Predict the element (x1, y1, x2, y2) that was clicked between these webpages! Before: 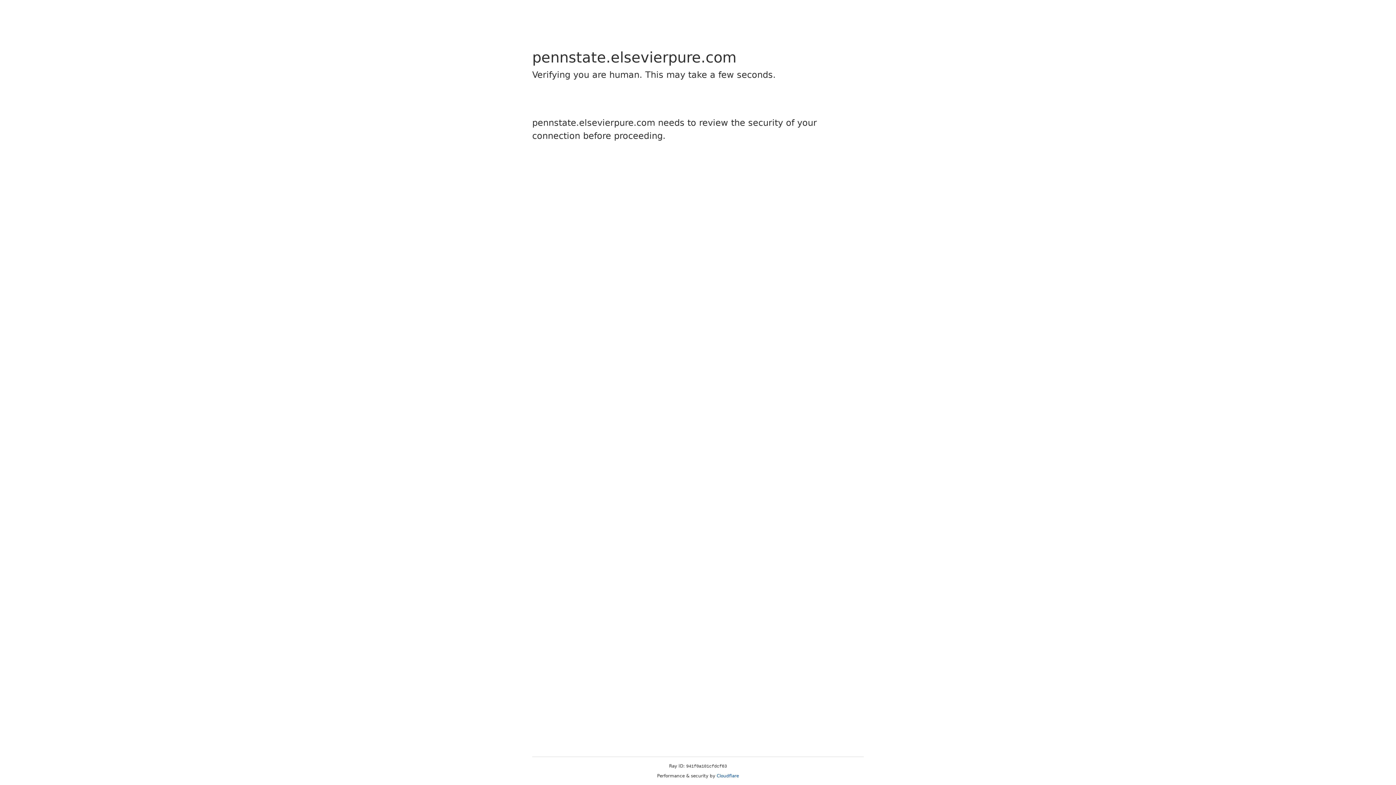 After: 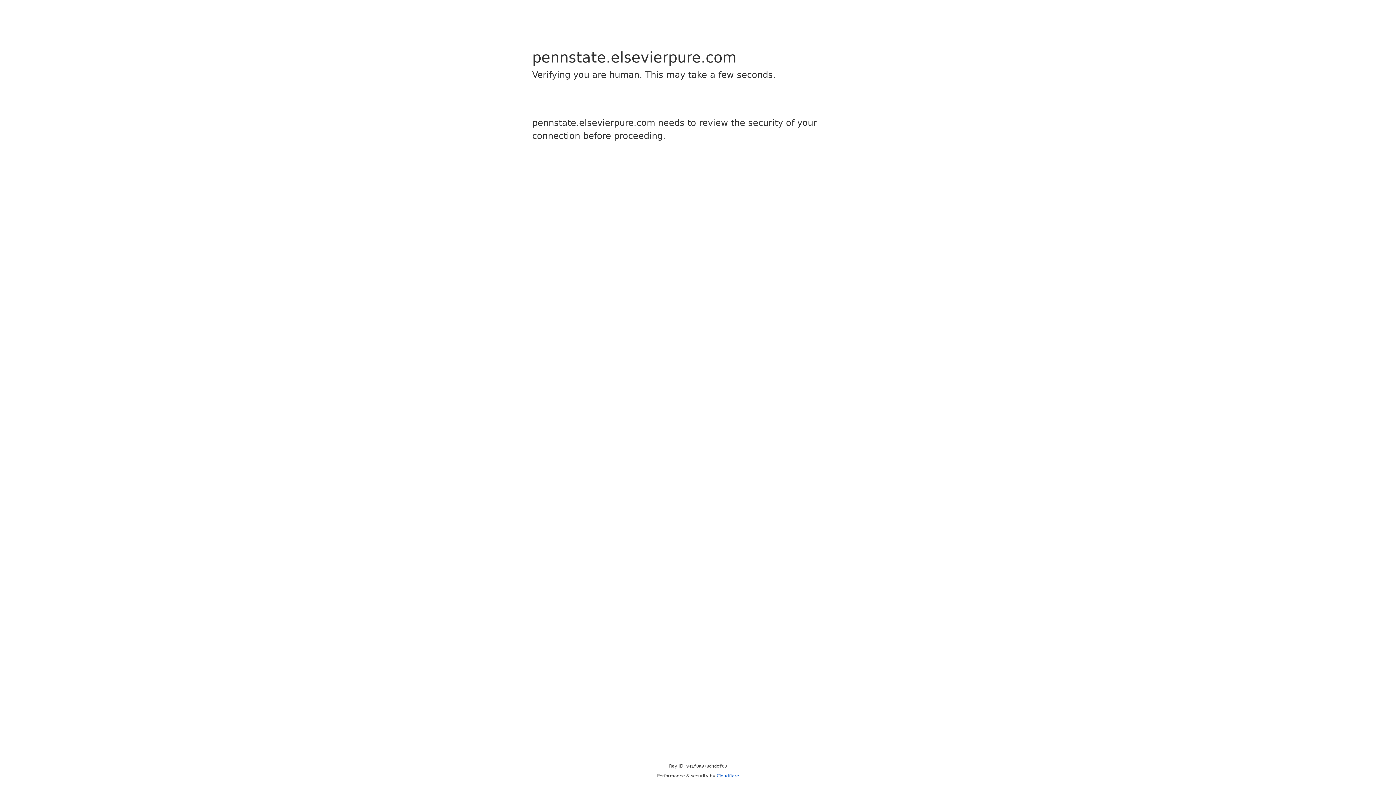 Action: label: Cloudflare bbox: (716, 773, 739, 778)